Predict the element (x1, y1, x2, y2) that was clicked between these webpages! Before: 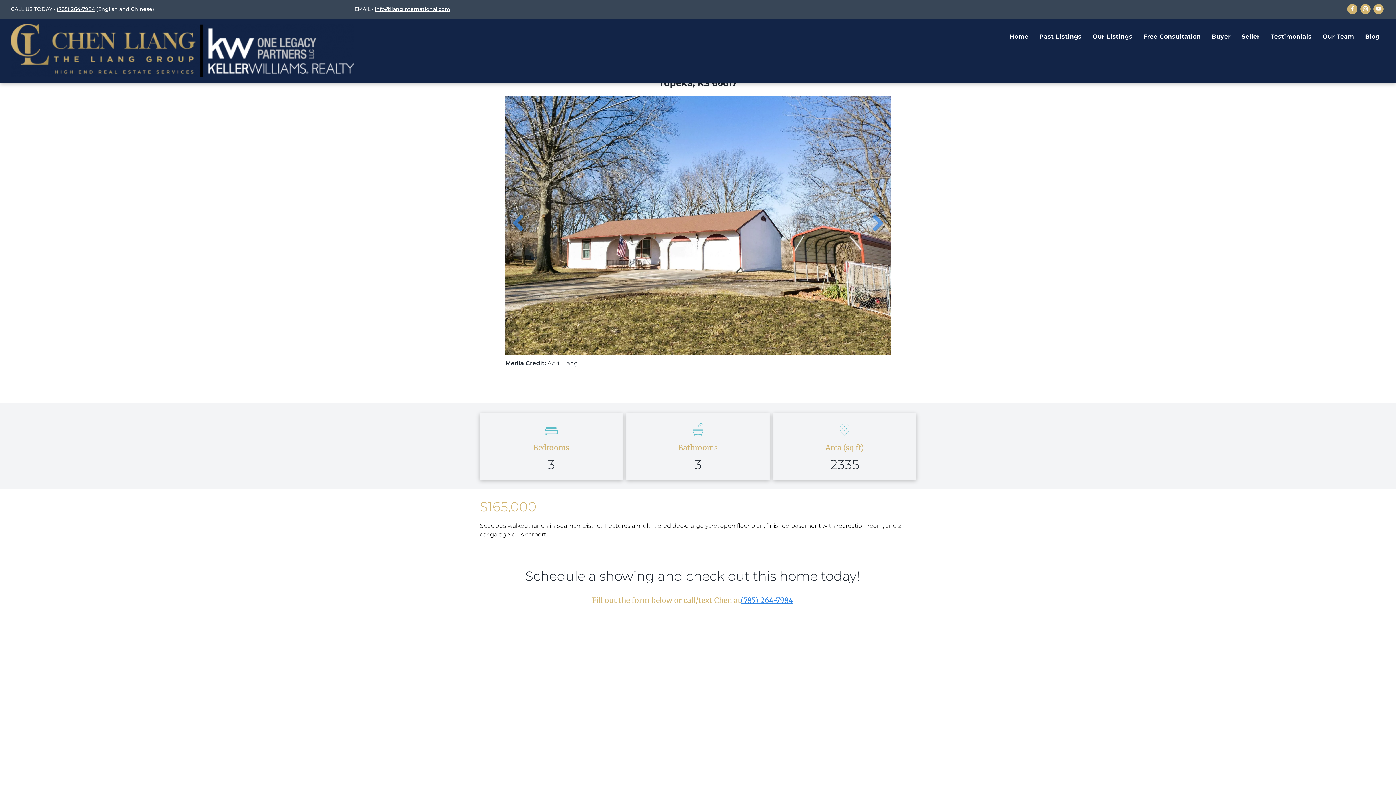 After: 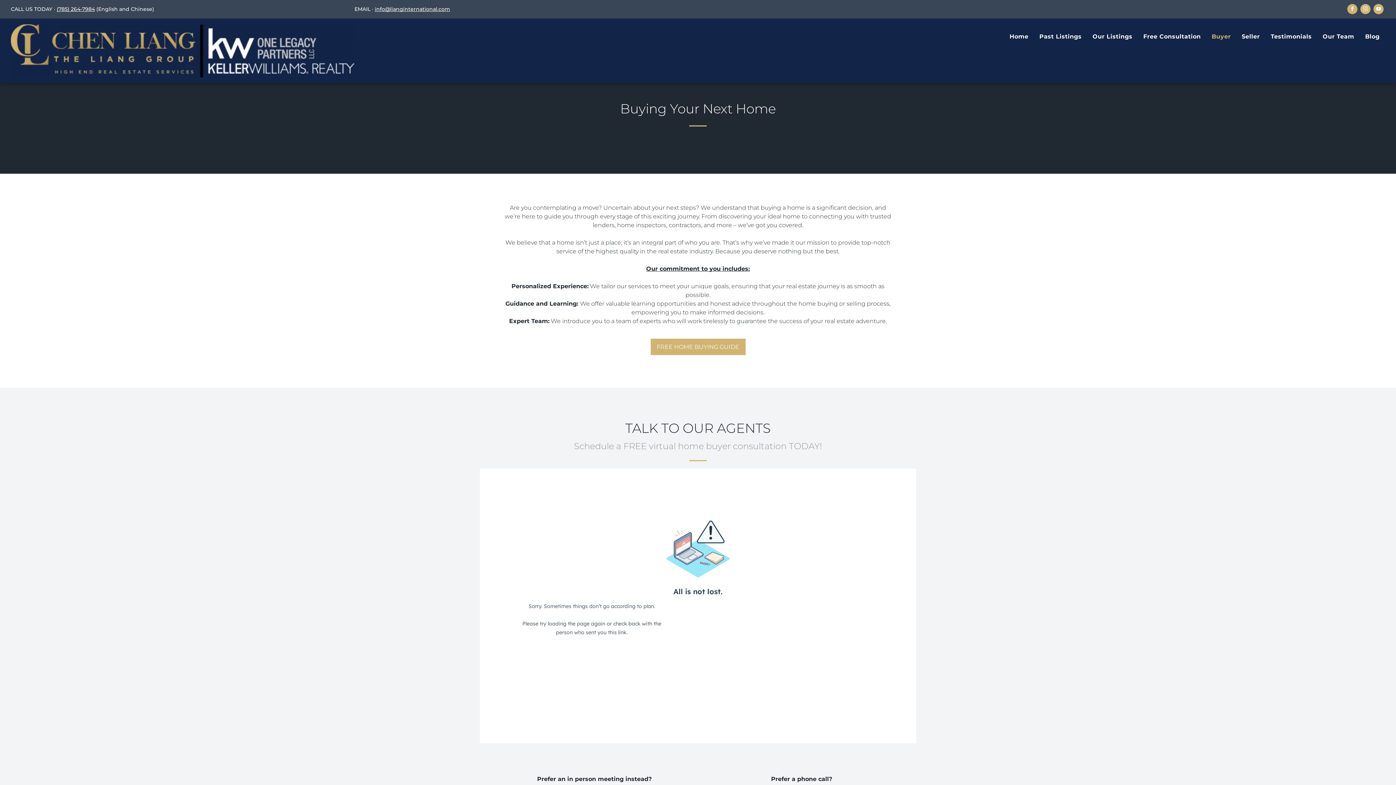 Action: label: Buyer bbox: (1206, 32, 1236, 40)